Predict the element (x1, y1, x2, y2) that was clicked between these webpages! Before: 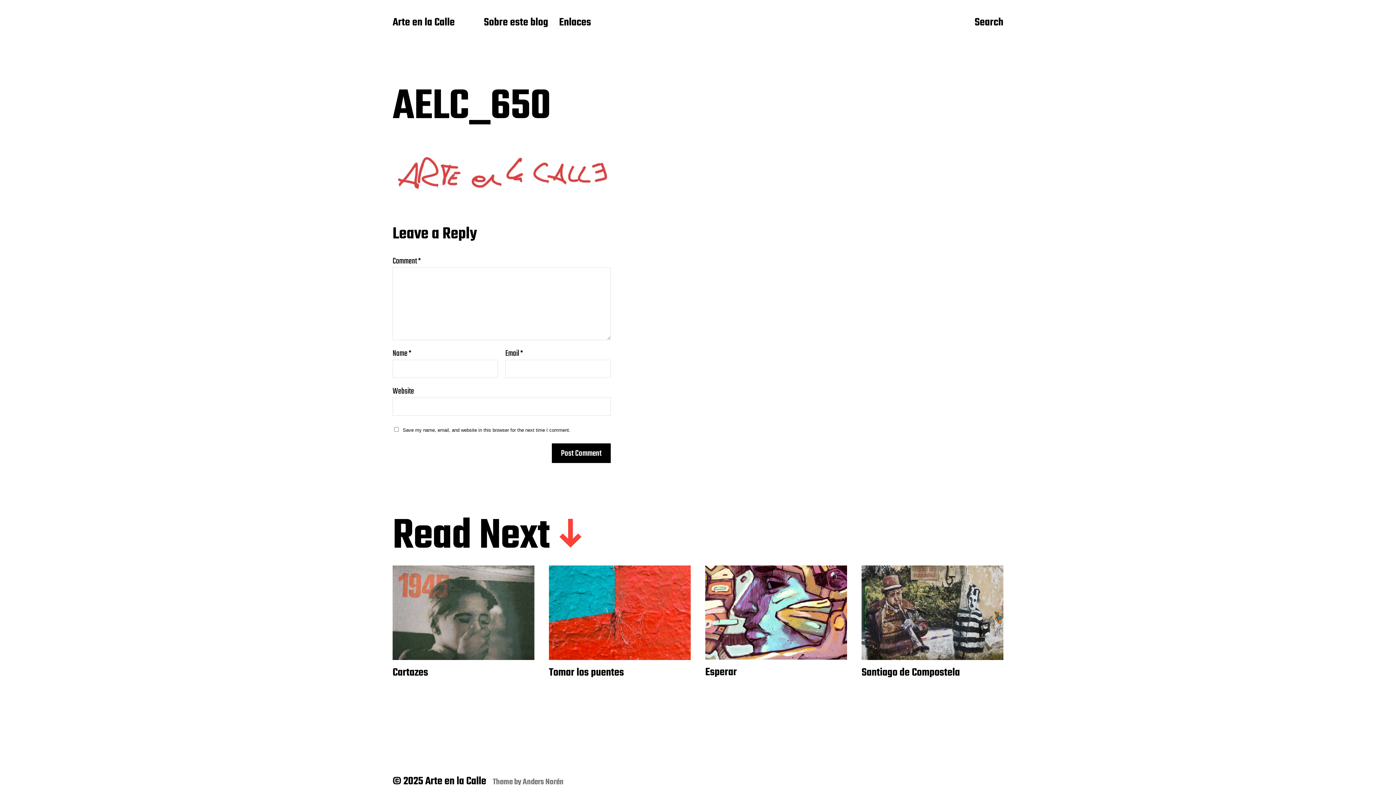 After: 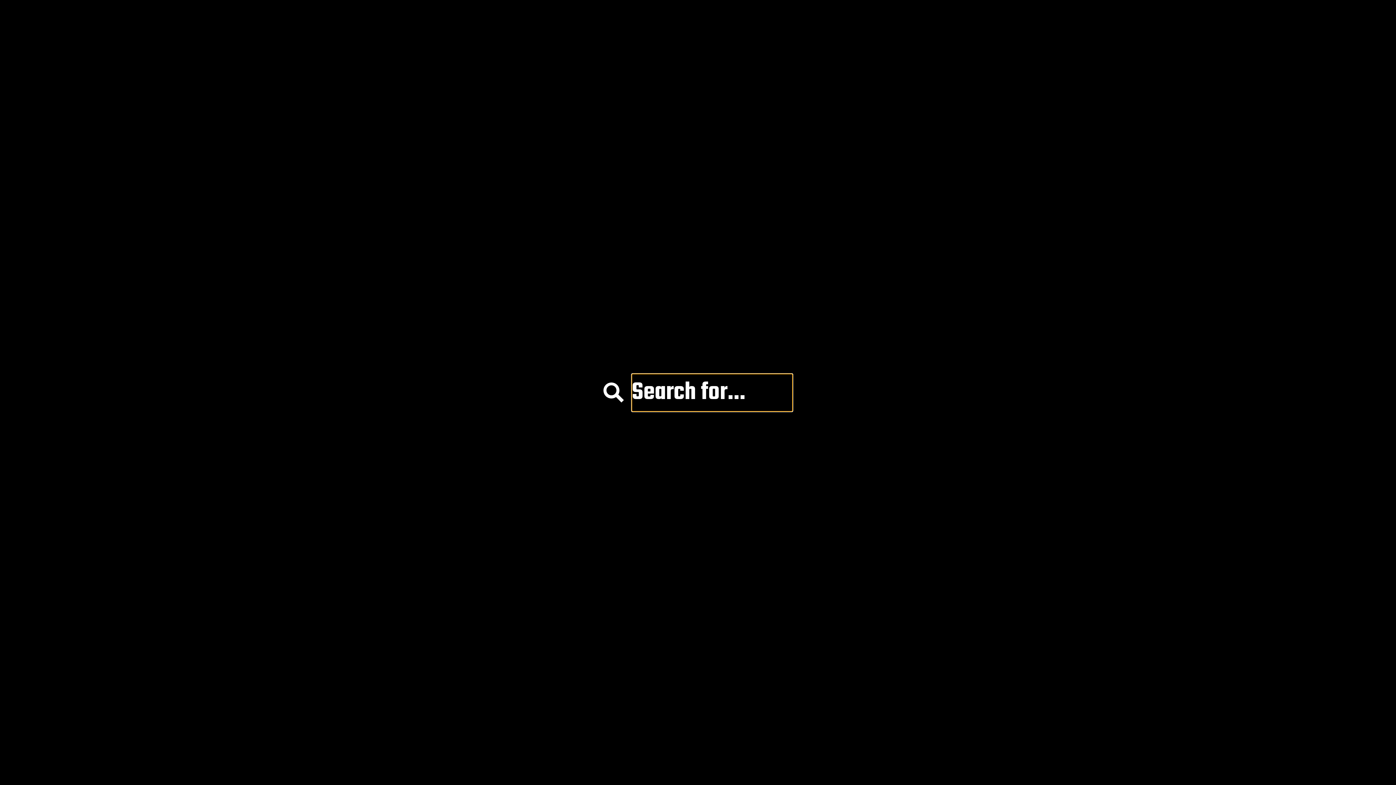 Action: label: Search bbox: (974, 15, 1003, 30)